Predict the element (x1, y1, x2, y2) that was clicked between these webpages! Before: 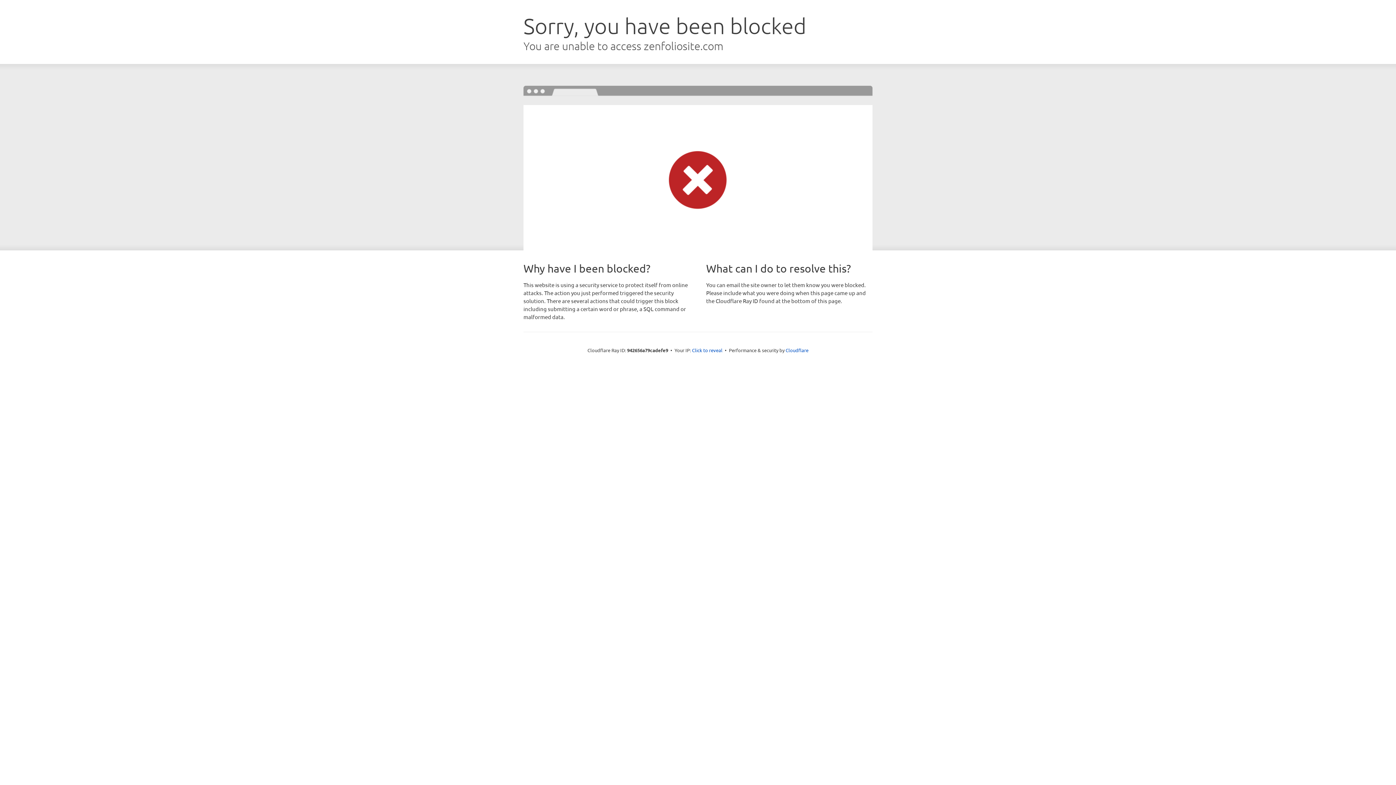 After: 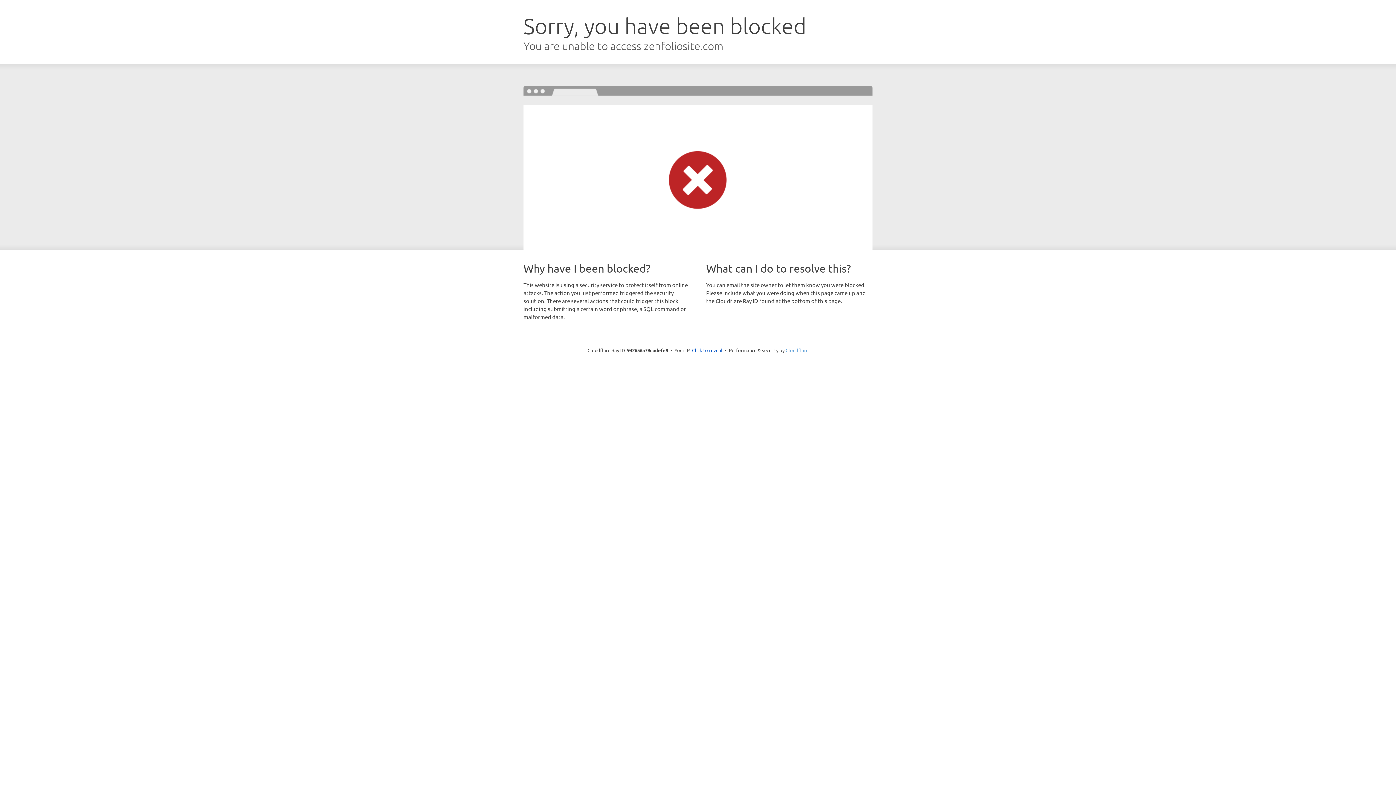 Action: bbox: (785, 347, 808, 353) label: Cloudflare